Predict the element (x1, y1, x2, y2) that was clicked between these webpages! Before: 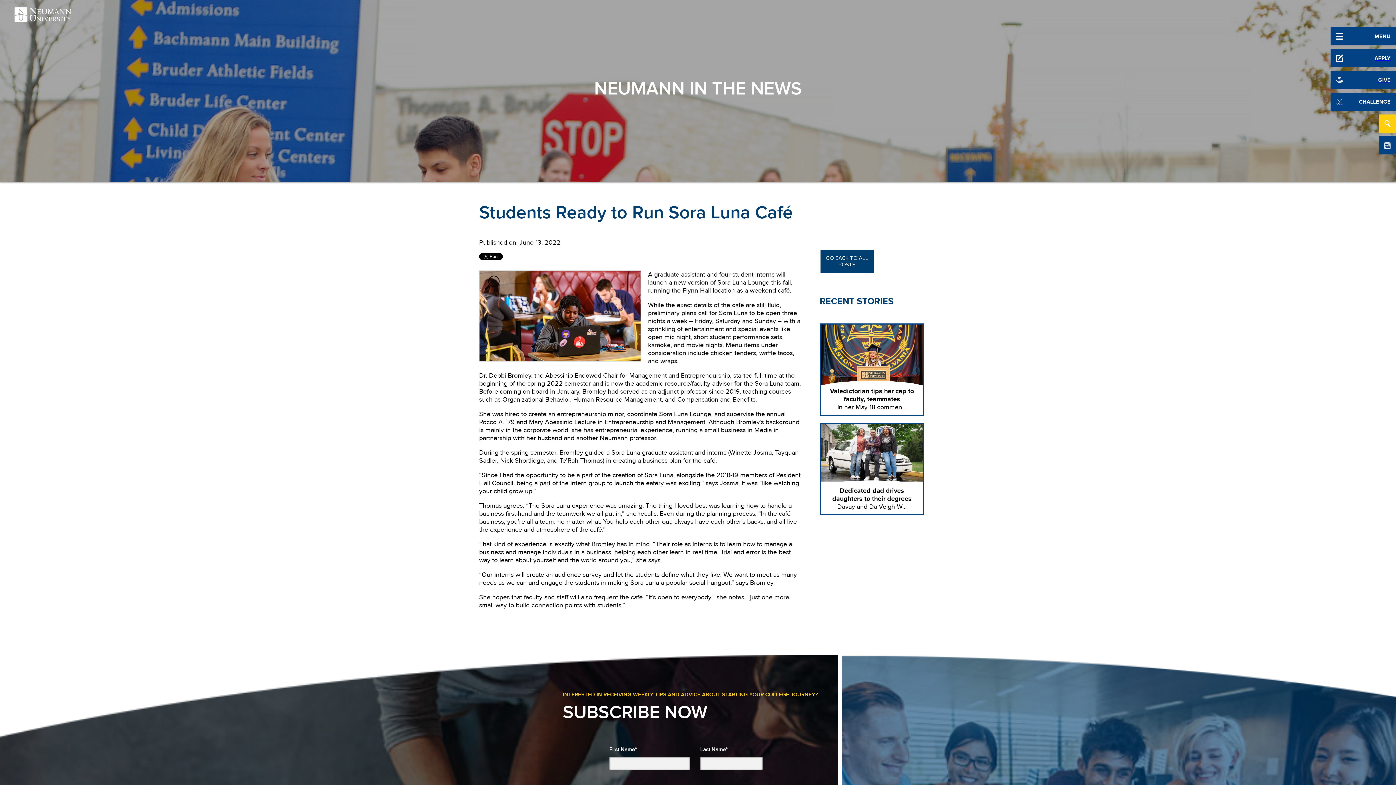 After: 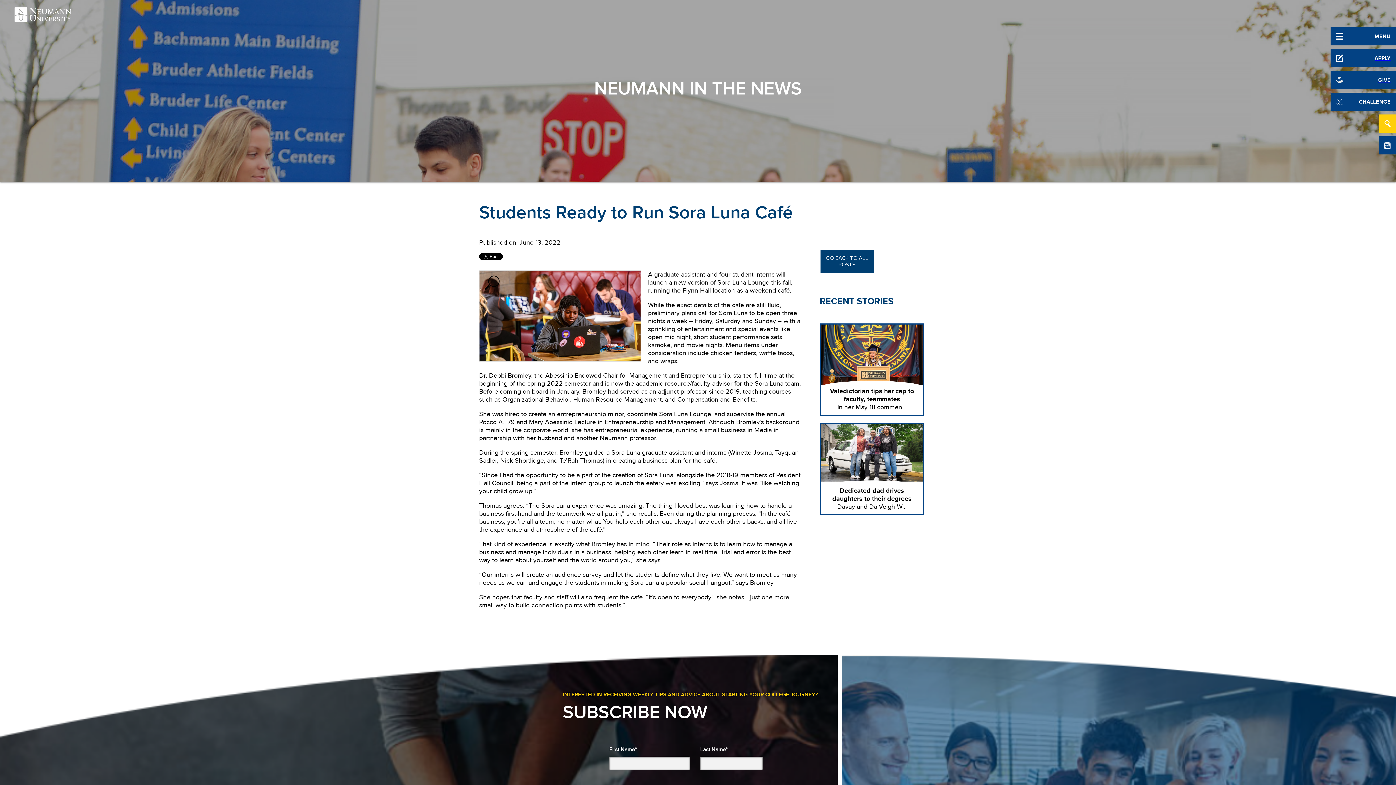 Action: bbox: (482, 287, 501, 293)